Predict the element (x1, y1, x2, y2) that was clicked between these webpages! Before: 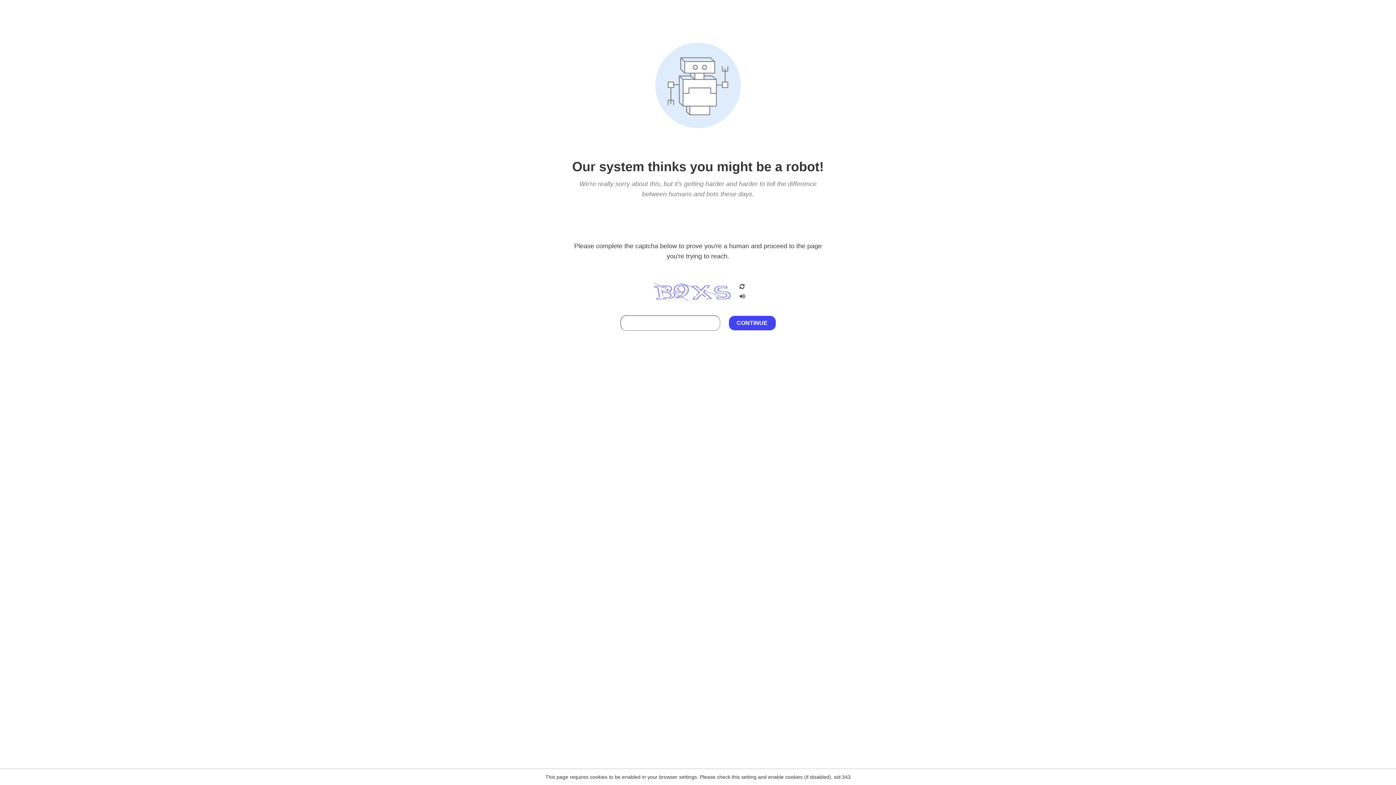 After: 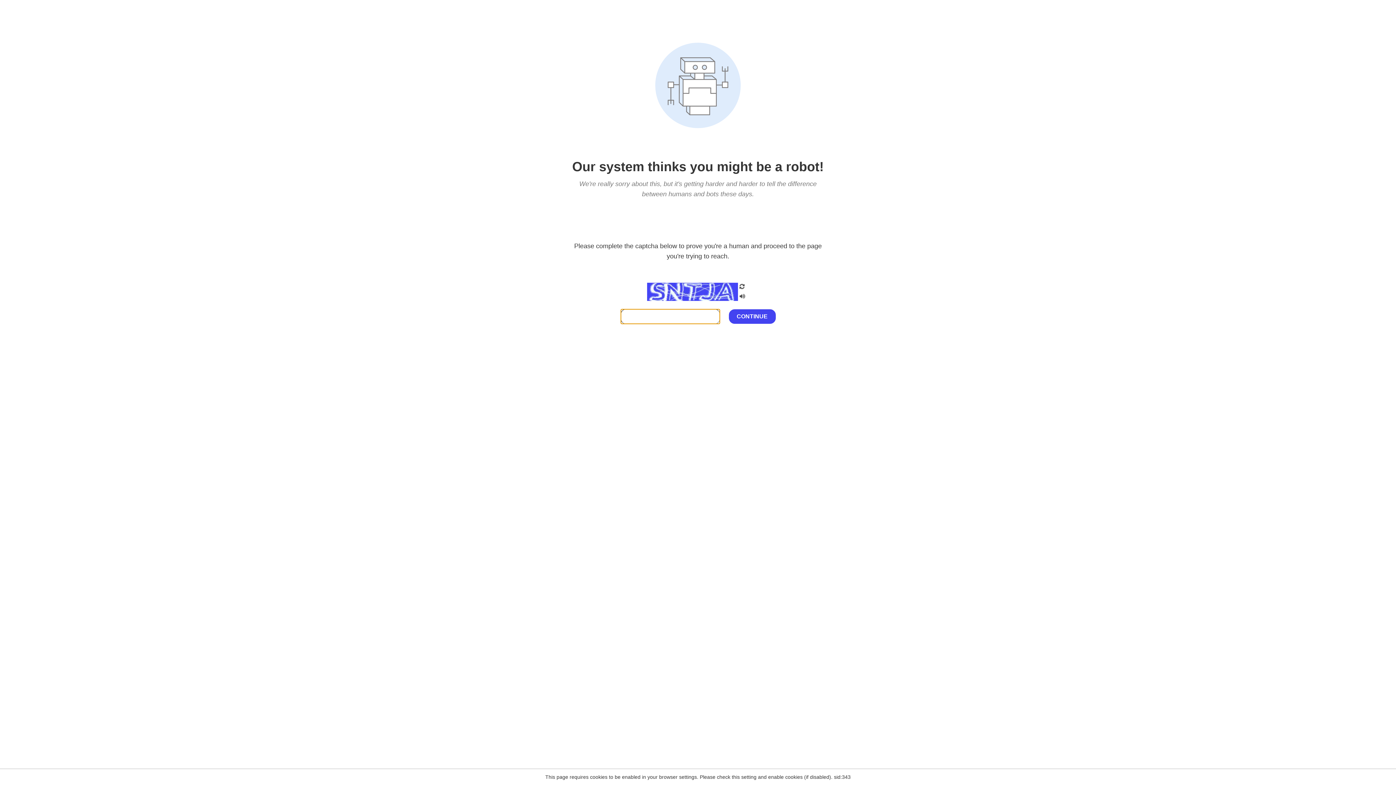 Action: bbox: (738, 203, 746, 209)